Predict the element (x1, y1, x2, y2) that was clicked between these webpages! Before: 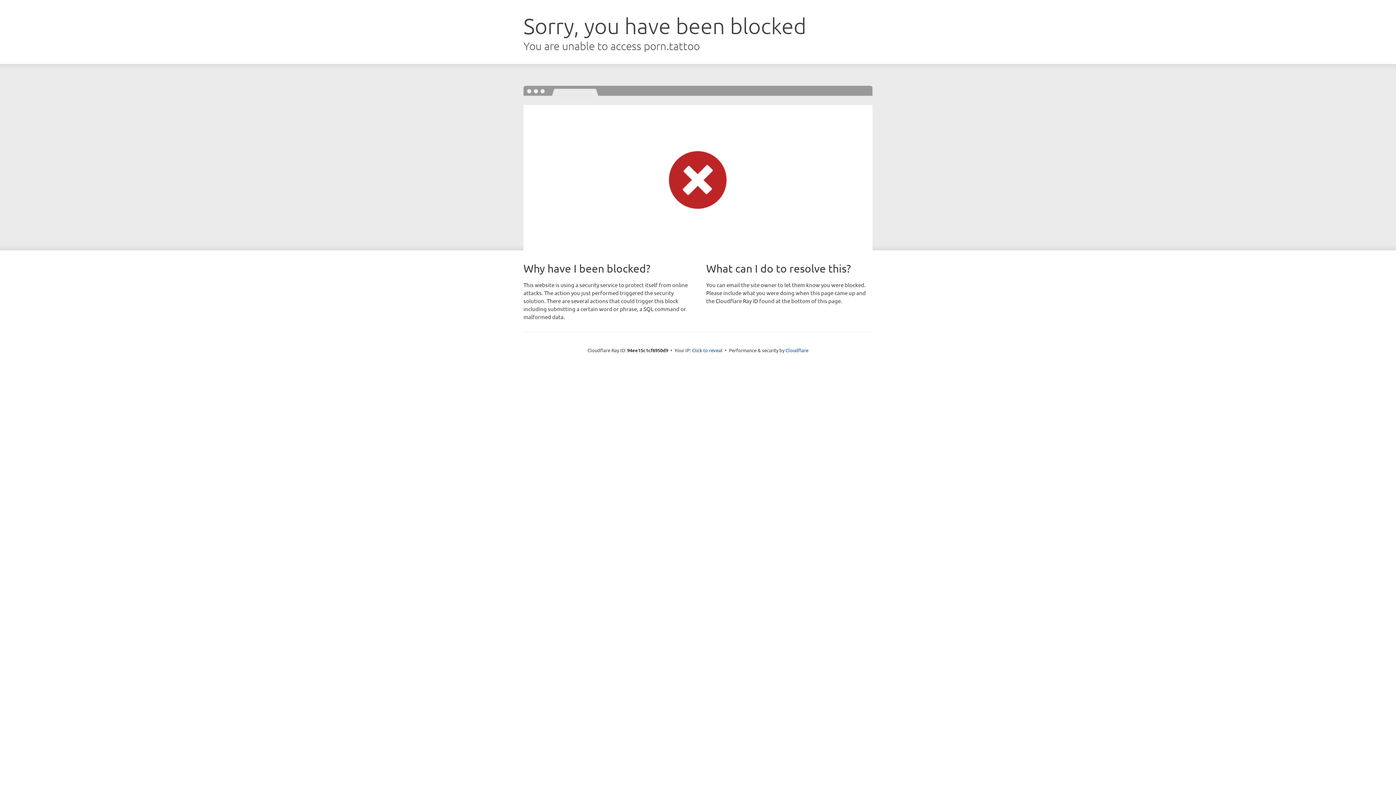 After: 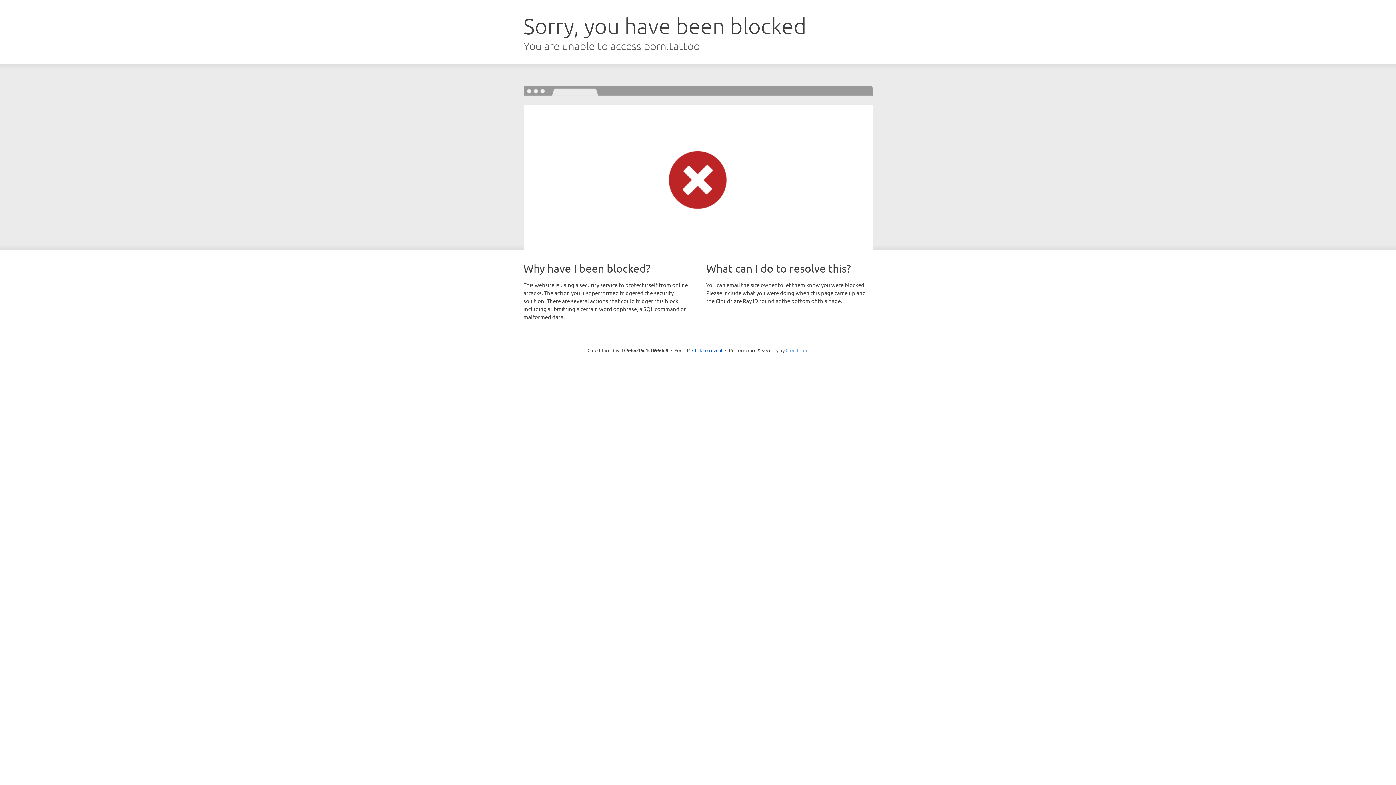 Action: label: Cloudflare bbox: (785, 347, 808, 353)